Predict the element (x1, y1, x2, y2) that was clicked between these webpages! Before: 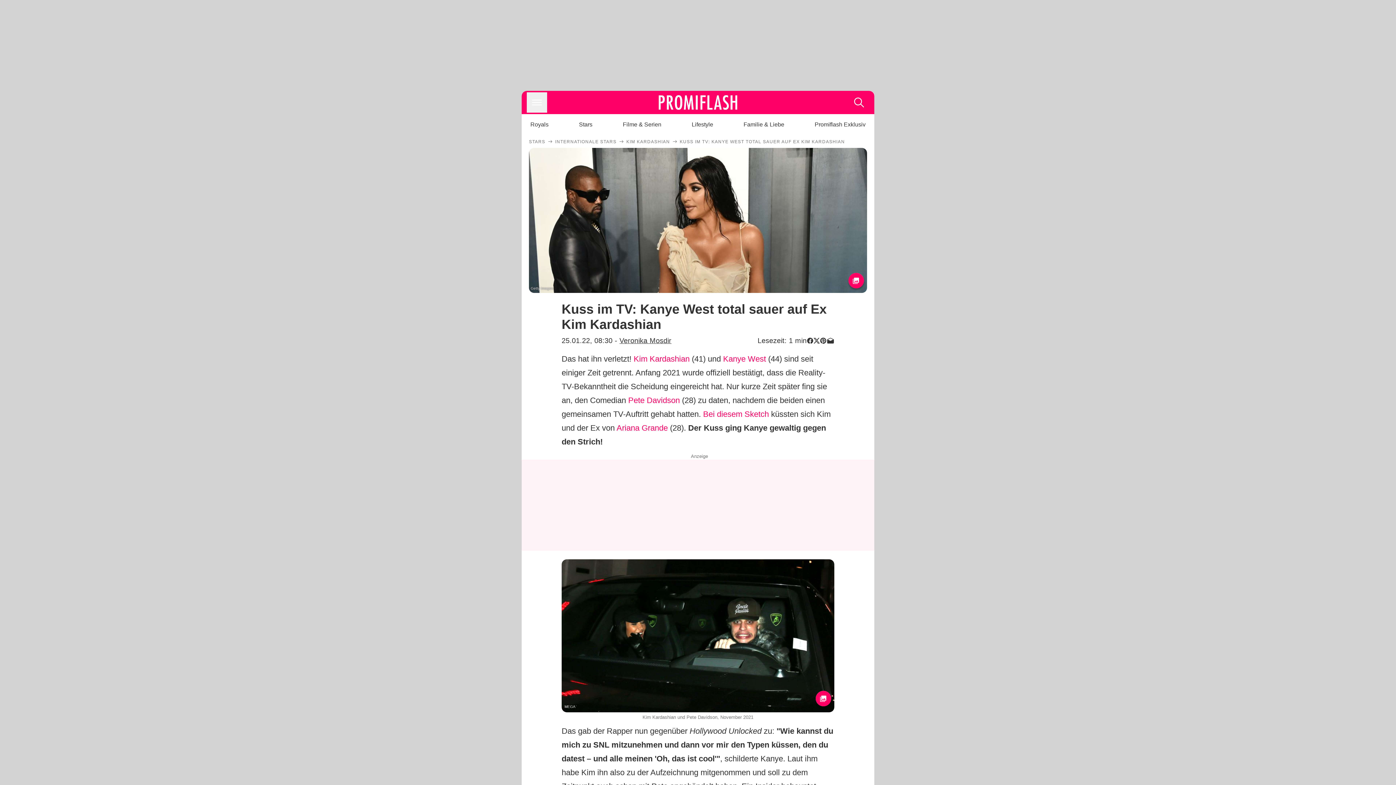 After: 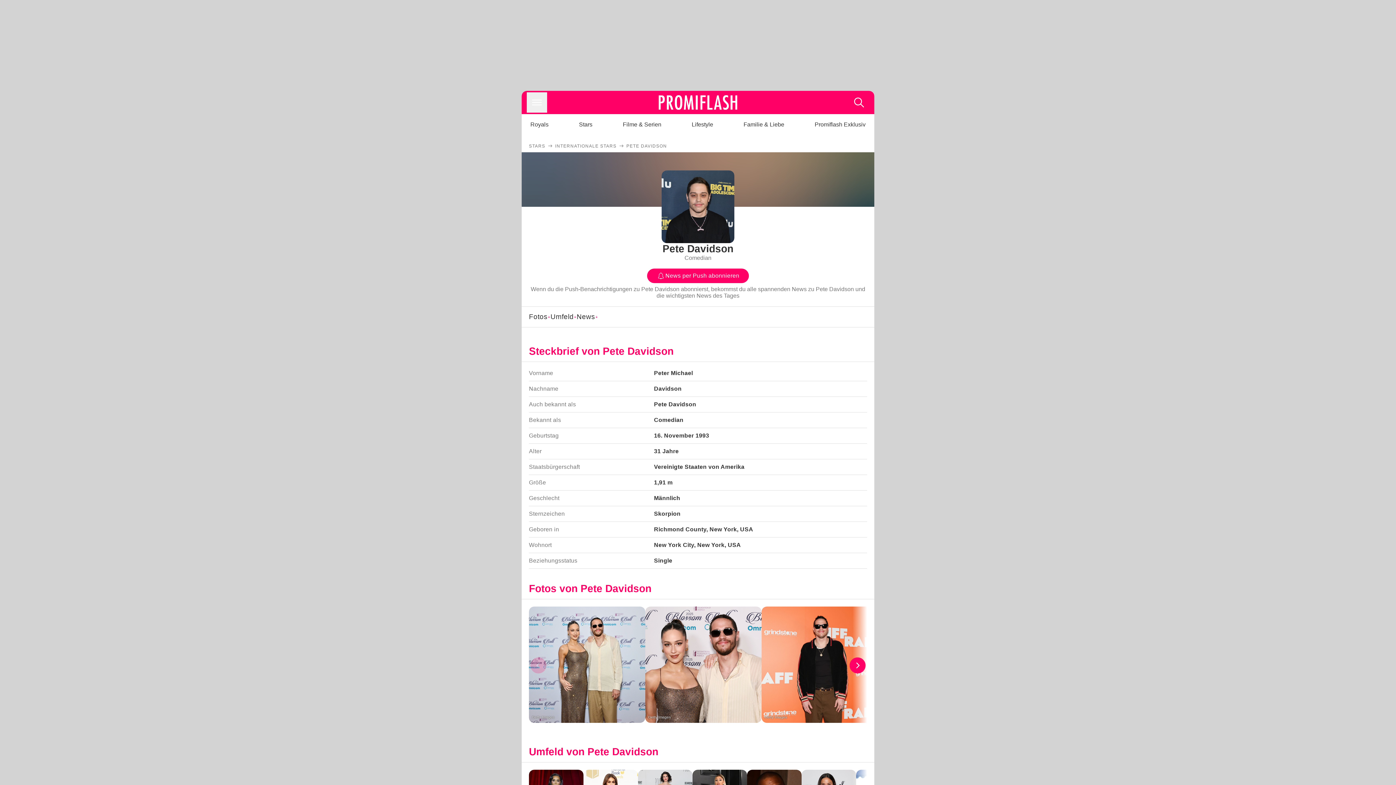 Action: bbox: (628, 395, 680, 404) label: Pete Davidson